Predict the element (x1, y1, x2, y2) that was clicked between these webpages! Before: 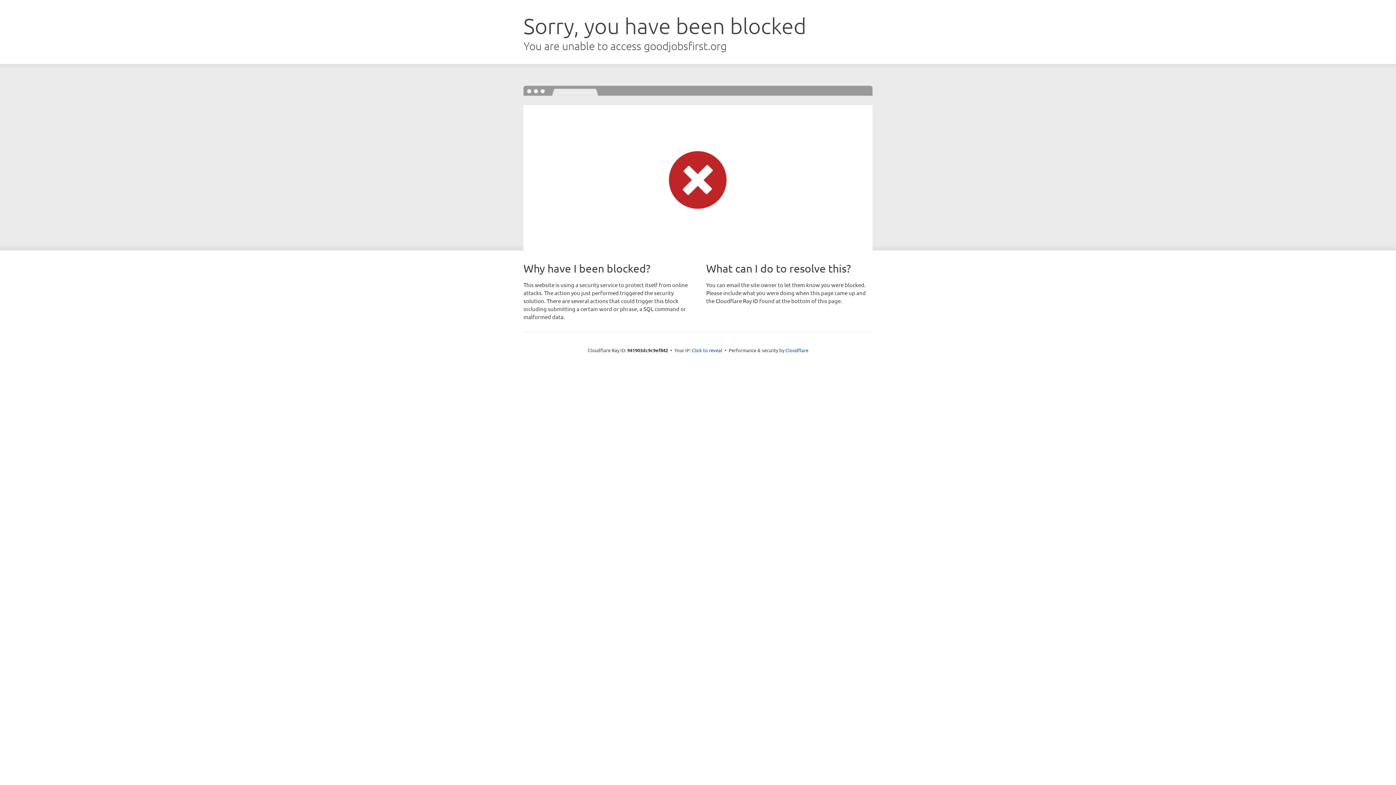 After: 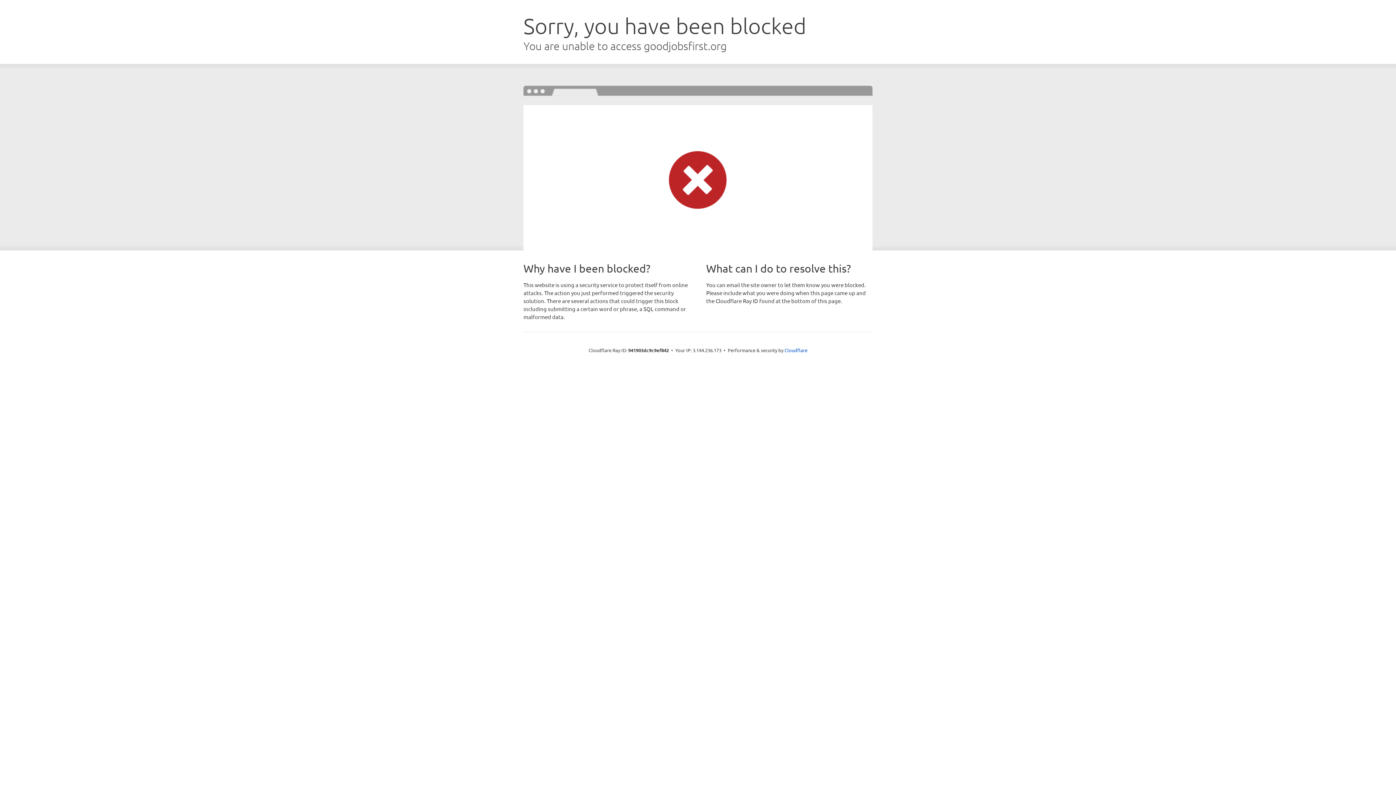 Action: bbox: (692, 346, 722, 353) label: Click to reveal